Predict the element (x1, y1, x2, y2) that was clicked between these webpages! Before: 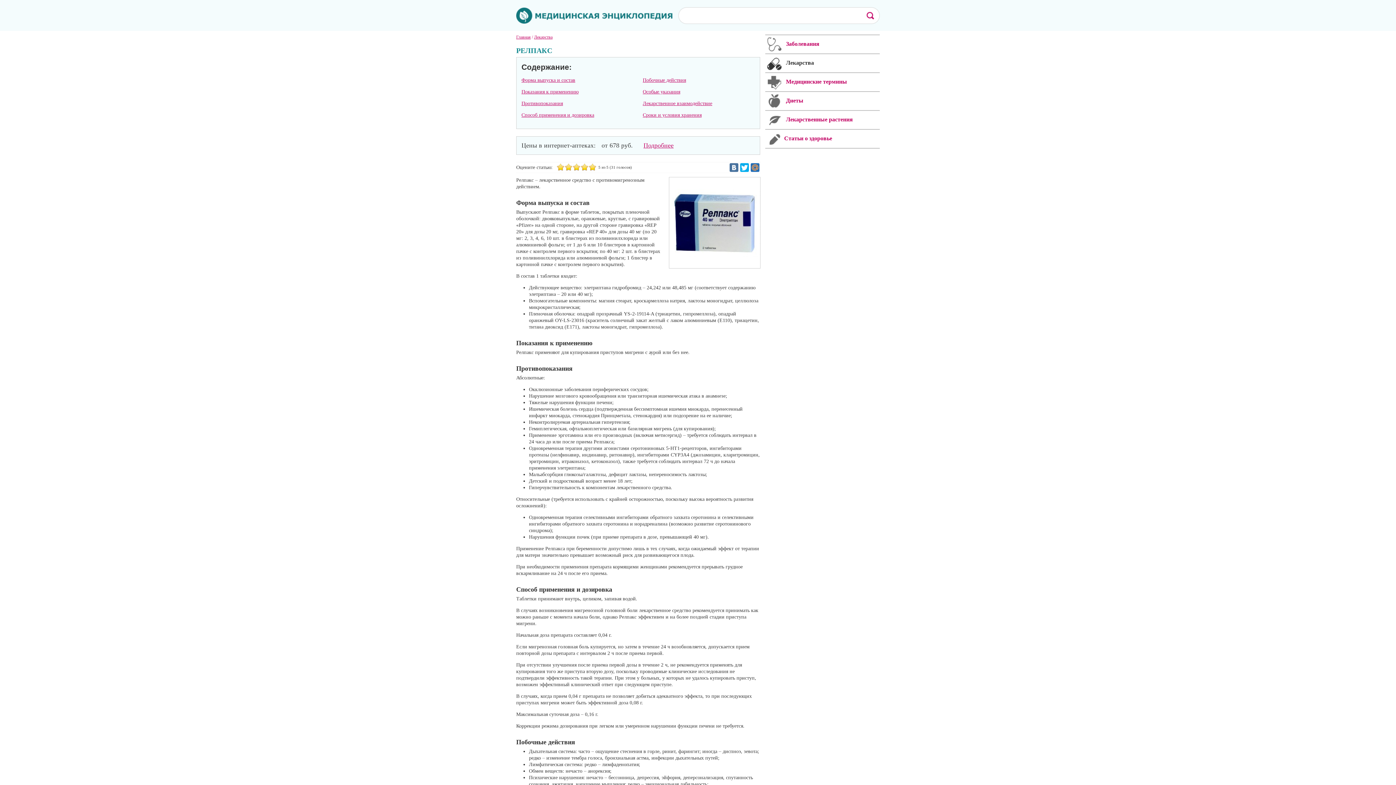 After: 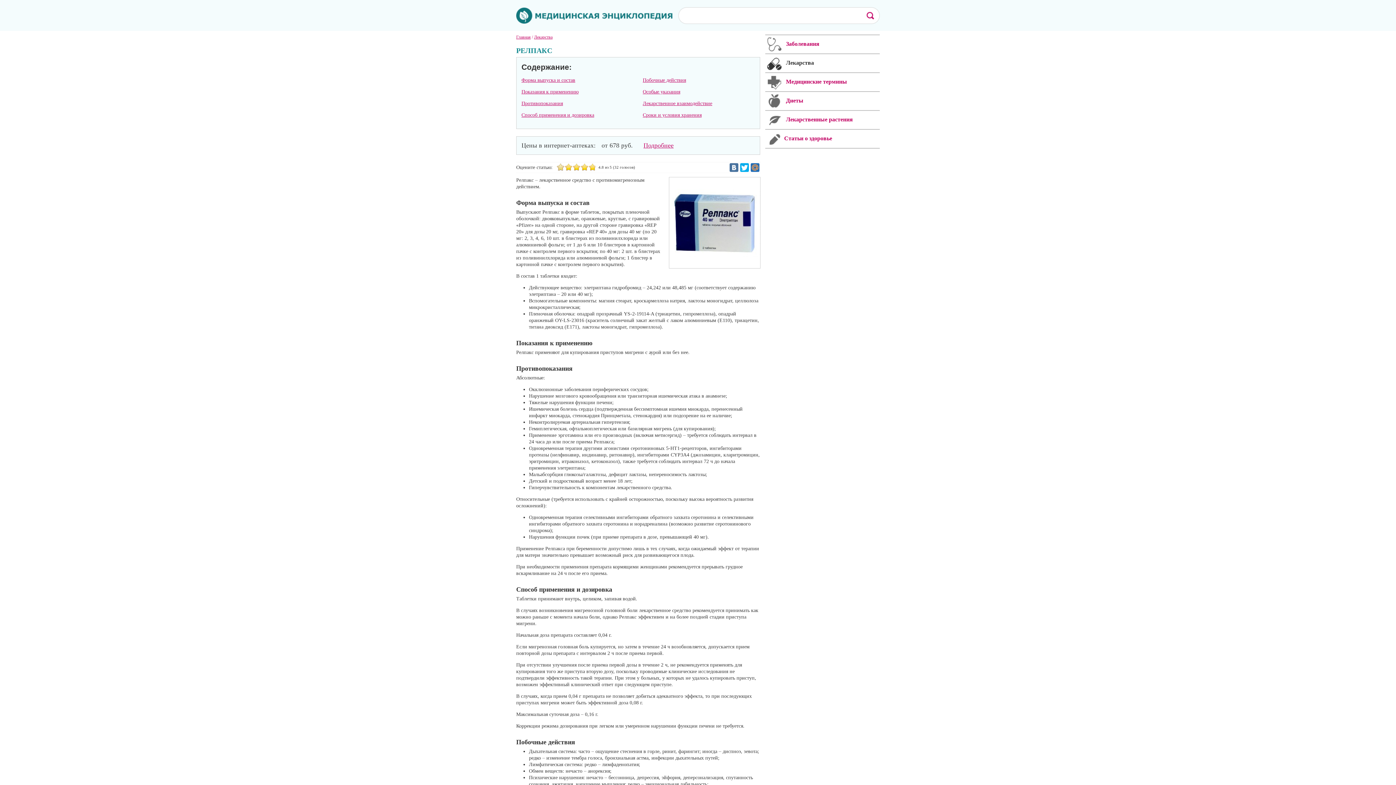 Action: label: 1 bbox: (556, 163, 564, 171)